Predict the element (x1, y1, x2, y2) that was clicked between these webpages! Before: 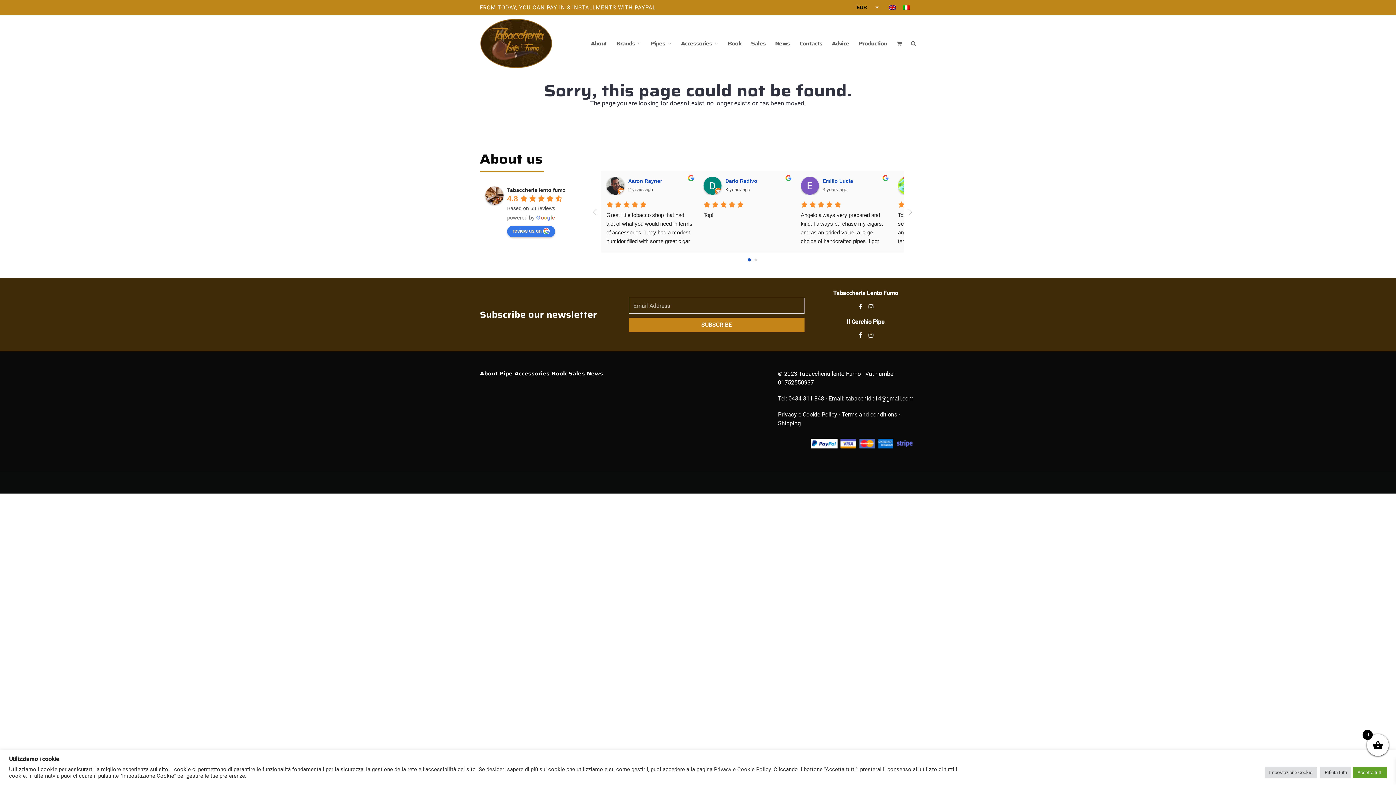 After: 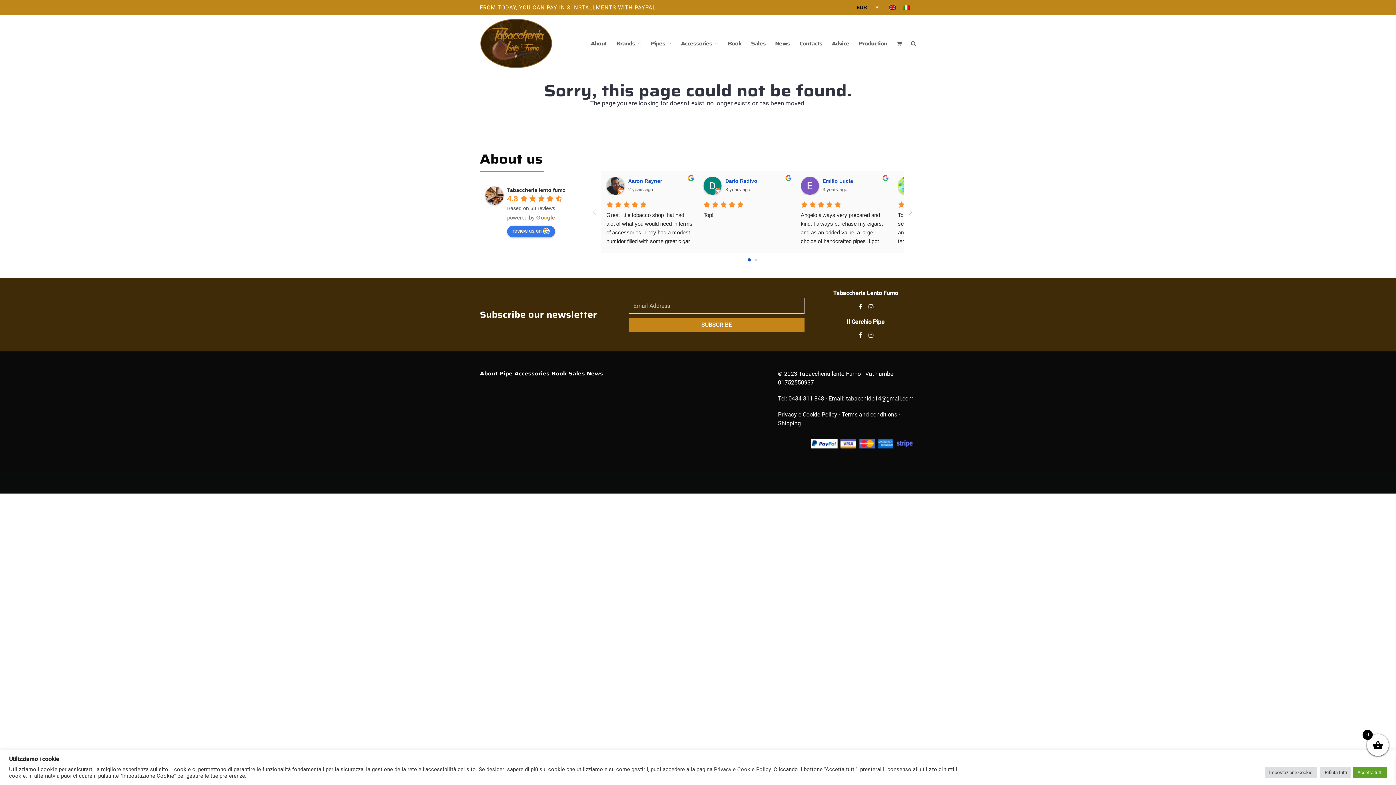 Action: label: Google user profile bbox: (639, 178, 672, 184)